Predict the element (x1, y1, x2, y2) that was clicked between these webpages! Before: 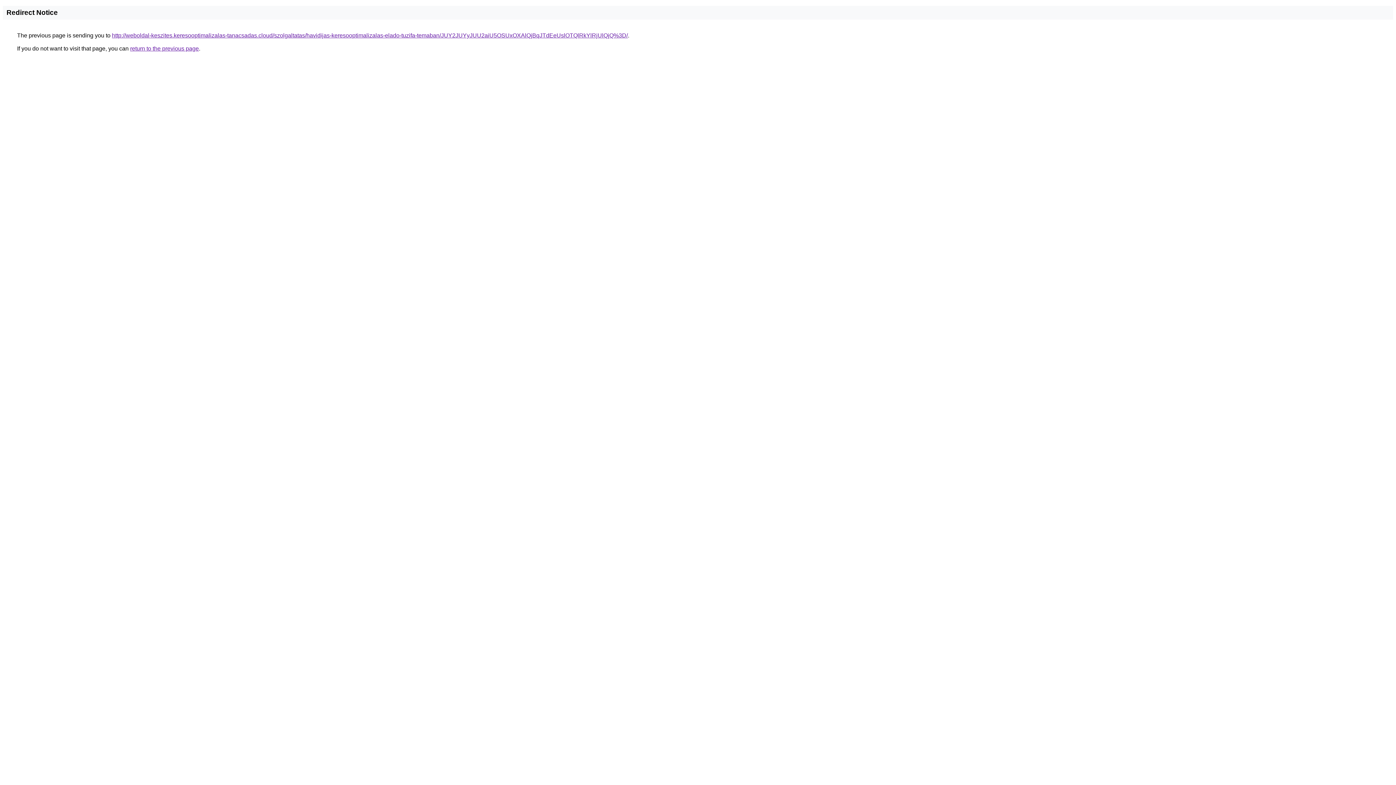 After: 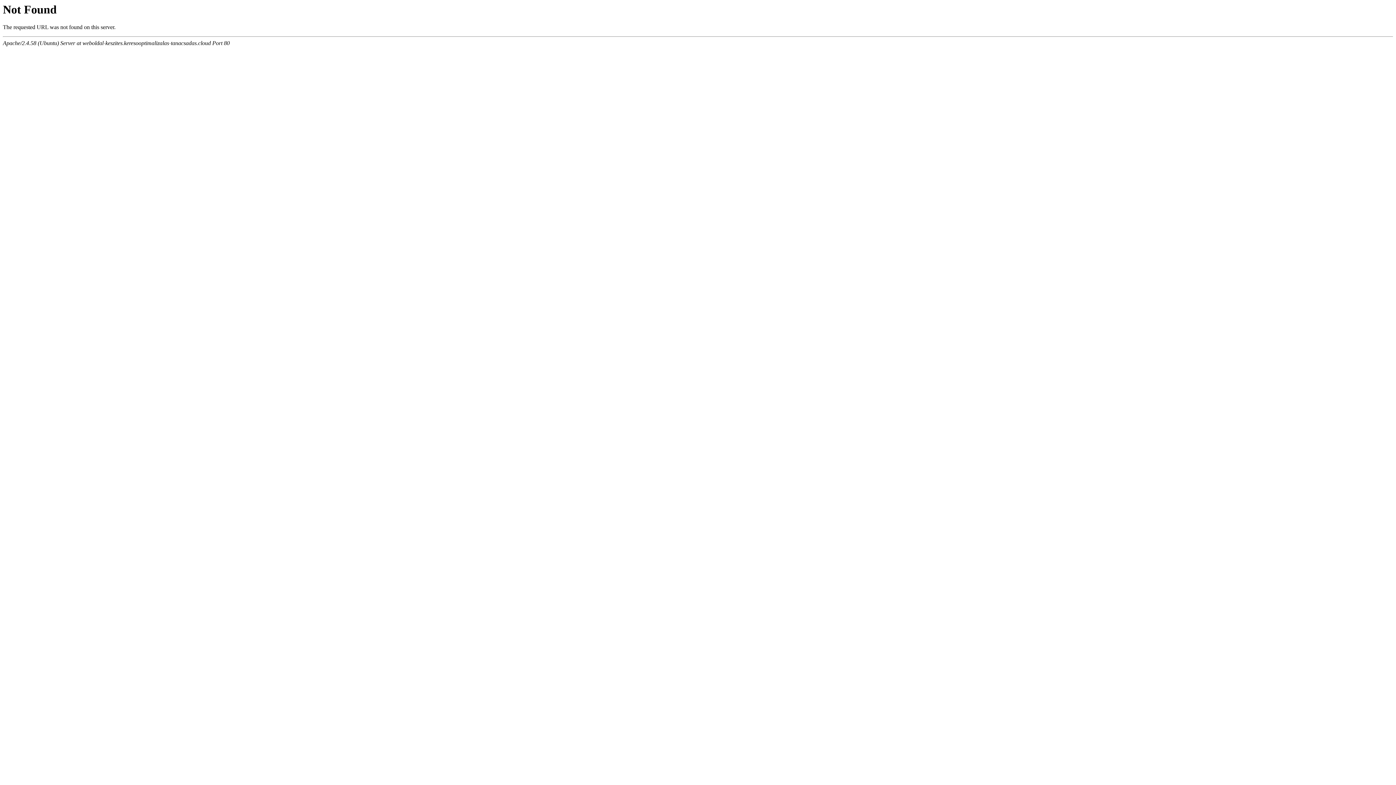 Action: label: http://weboldal-keszites.keresooptimalizalas-tanacsadas.cloud/szolgaltatas/havidijas-keresooptimalizalas-elado-tuzifa-temaban/JUY2JUYyJUU2aiU5OSUxOXAlQjBqJTdEeUslOTQlRkYlRjUlQjQ%3D/ bbox: (112, 32, 628, 38)